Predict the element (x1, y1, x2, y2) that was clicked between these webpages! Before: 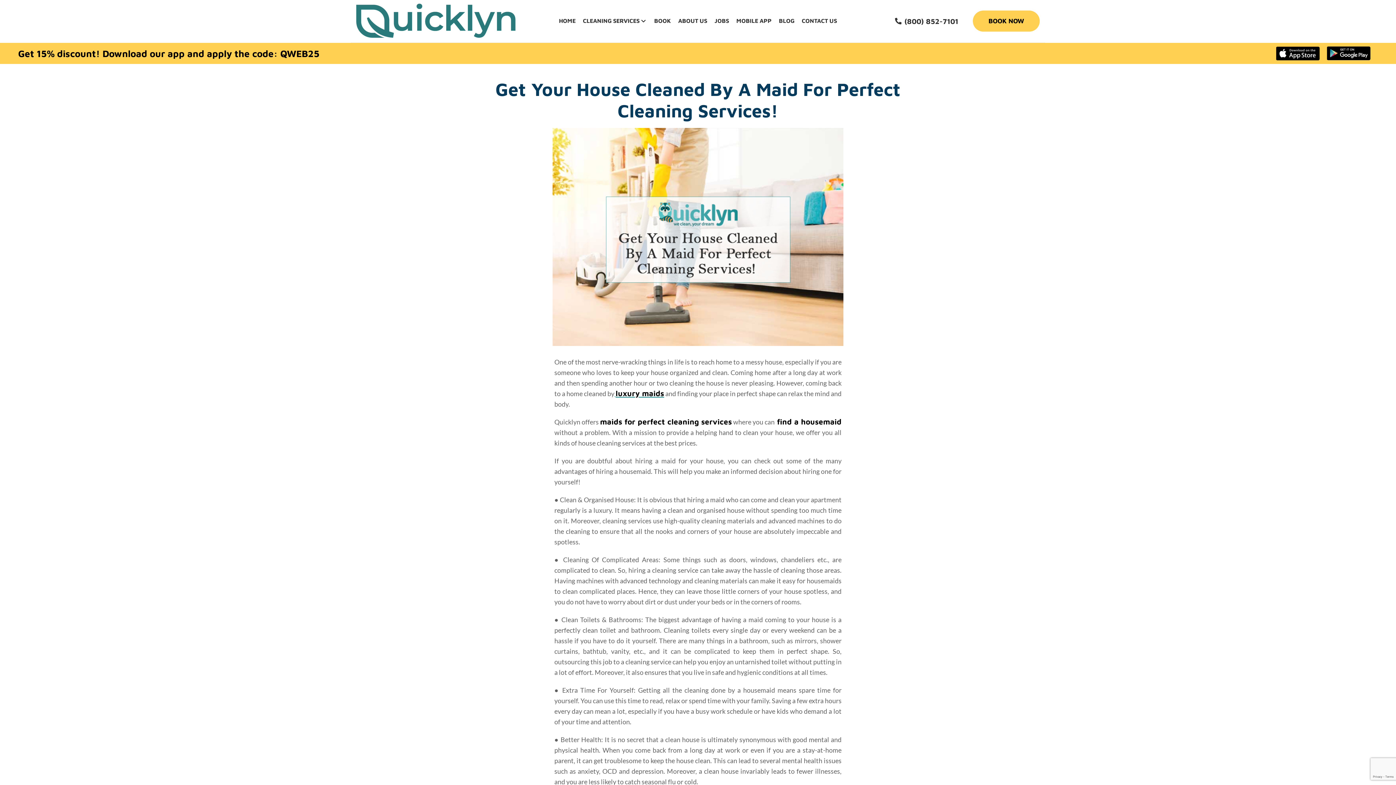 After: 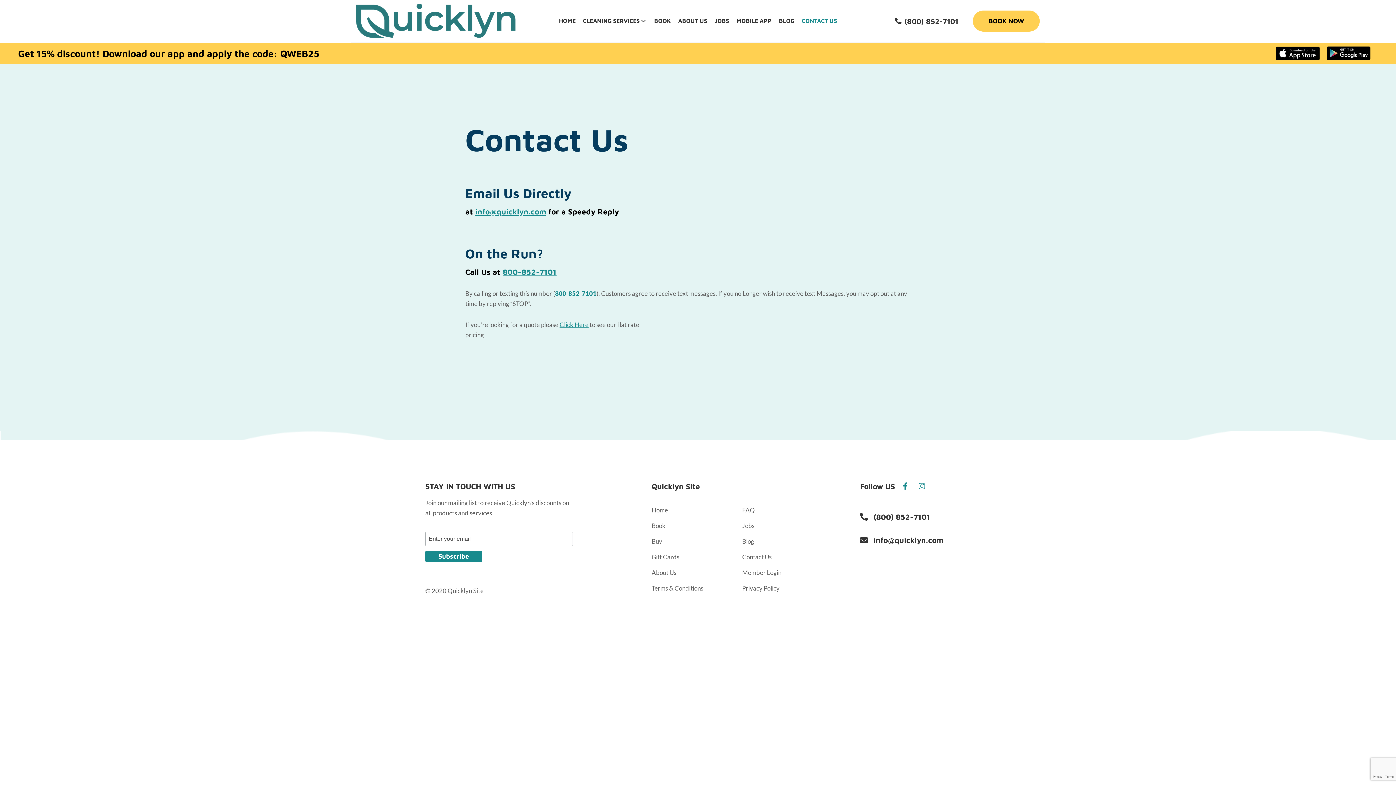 Action: label: CONTACT US bbox: (802, 17, 837, 23)